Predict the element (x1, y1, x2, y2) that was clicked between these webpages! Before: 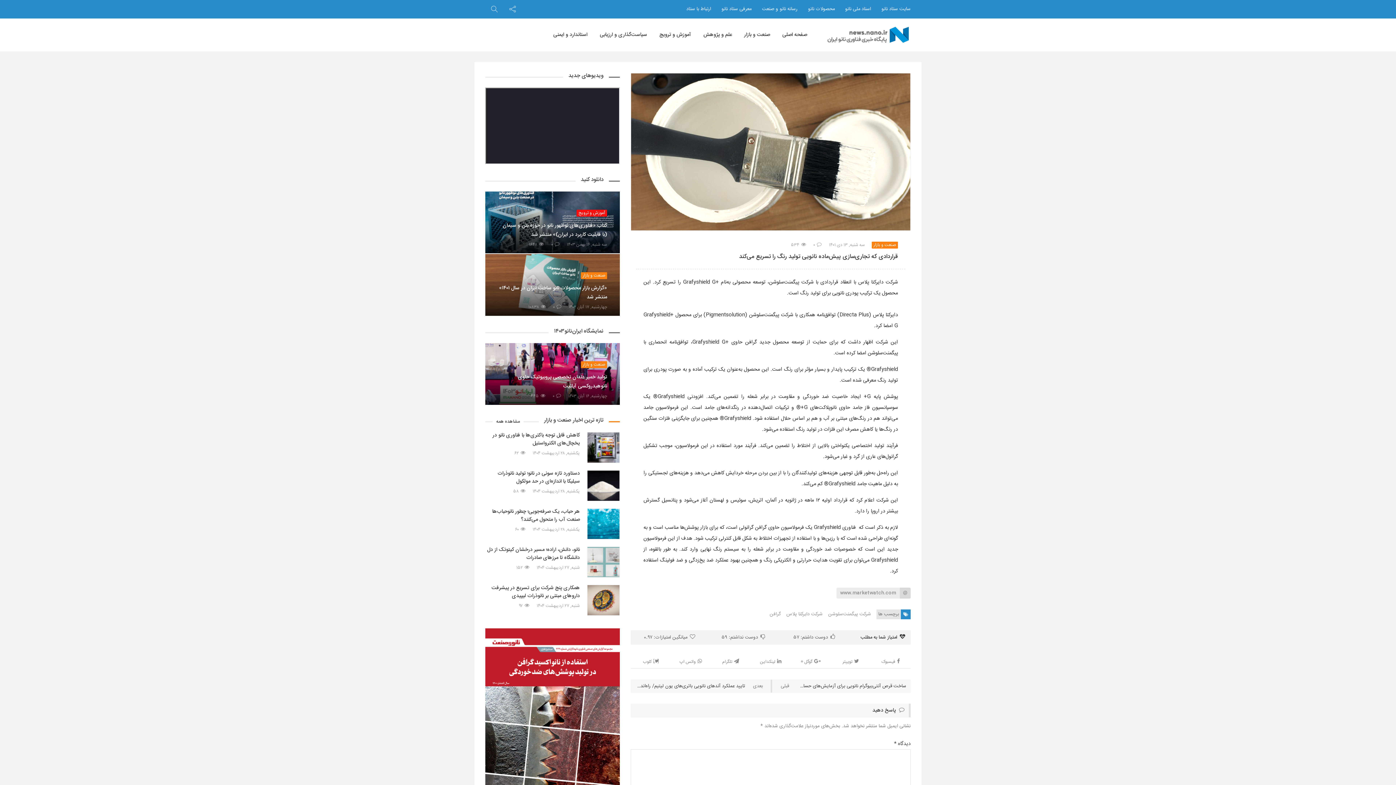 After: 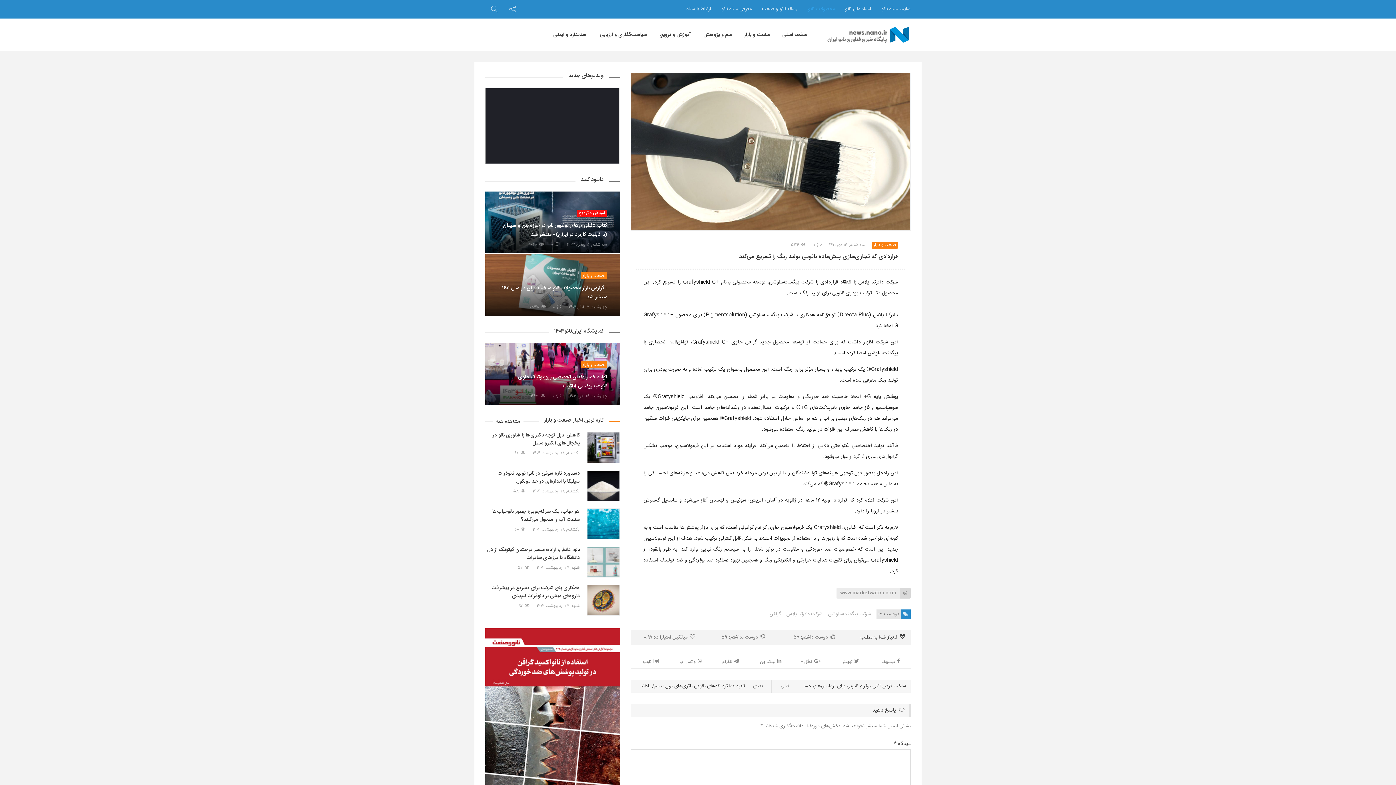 Action: label: محصولات نانو bbox: (808, 5, 834, 13)